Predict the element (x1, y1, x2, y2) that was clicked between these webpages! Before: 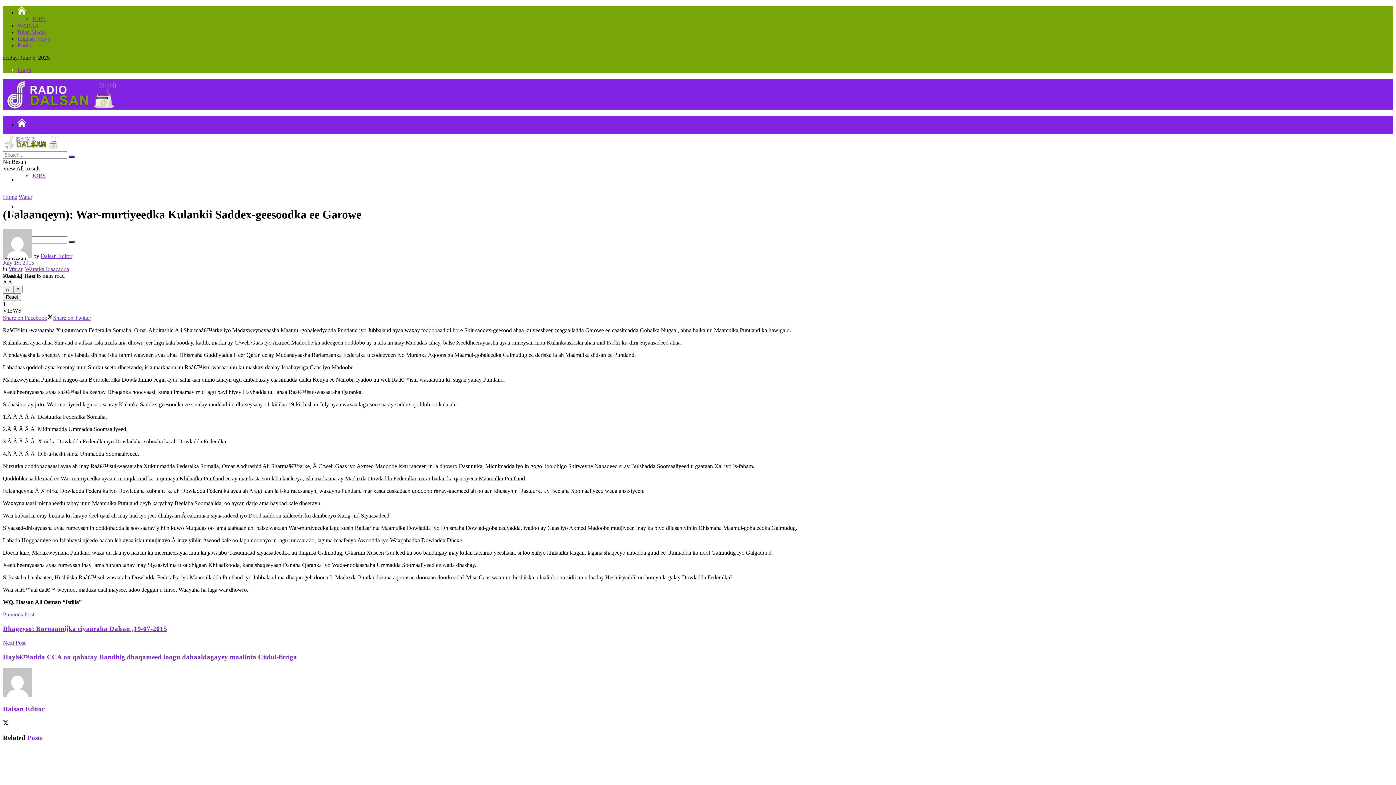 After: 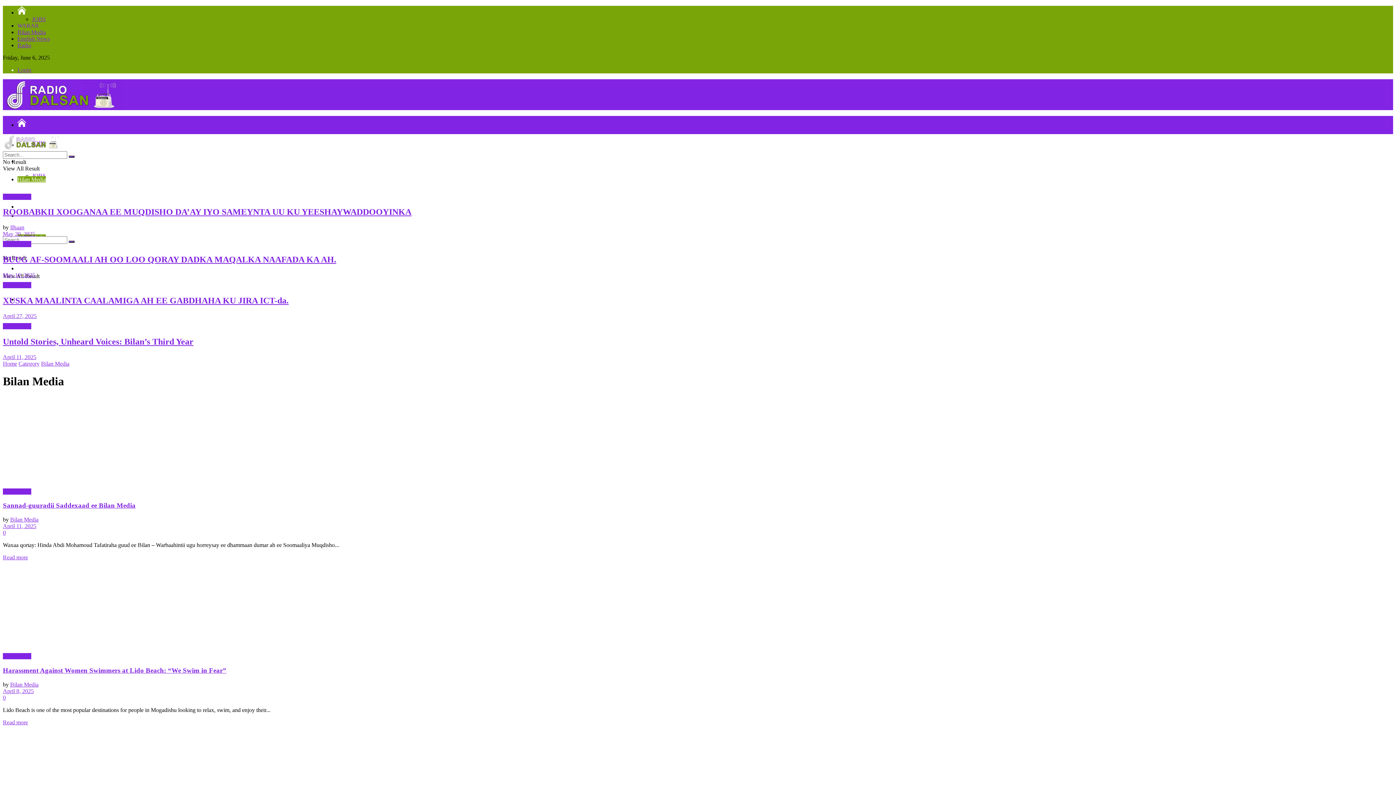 Action: label: Bilan Media bbox: (17, 29, 45, 35)